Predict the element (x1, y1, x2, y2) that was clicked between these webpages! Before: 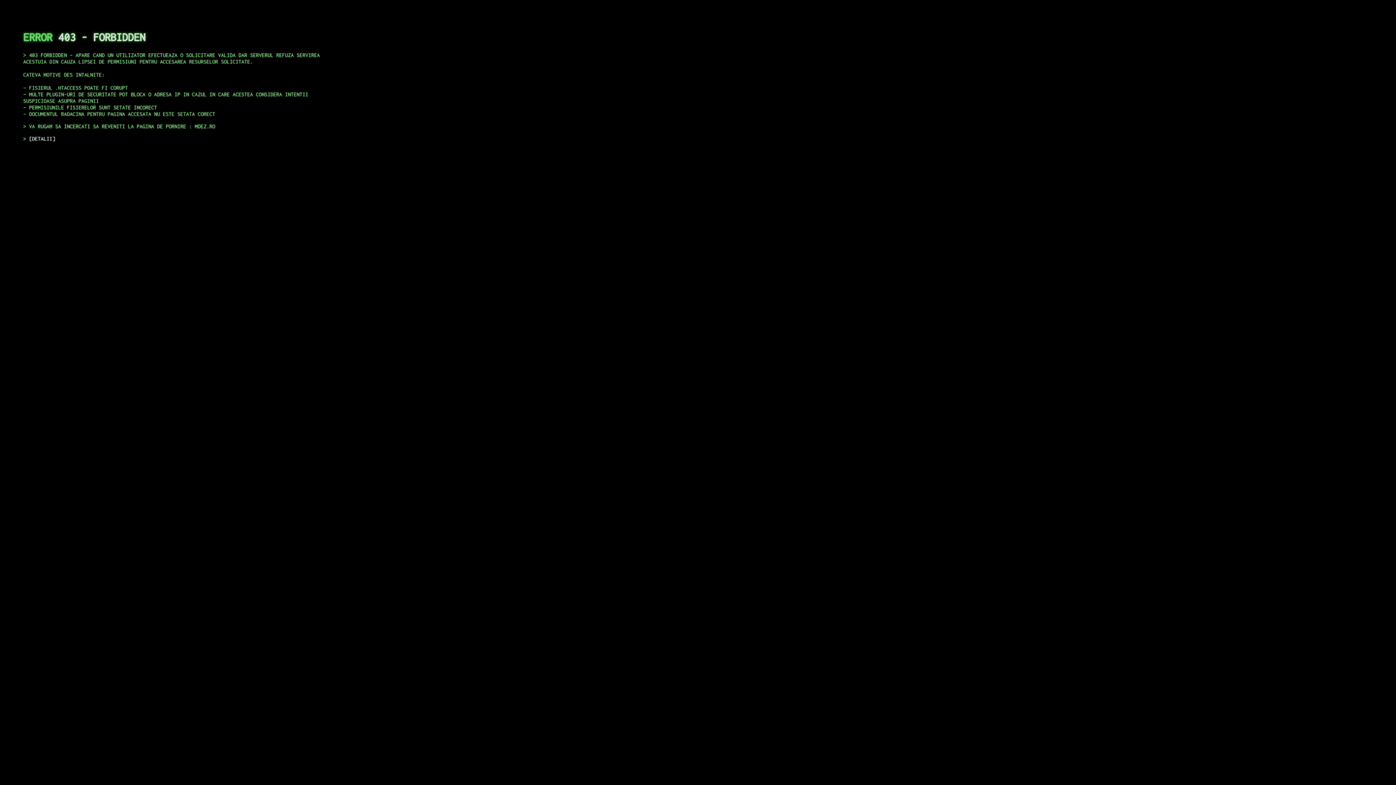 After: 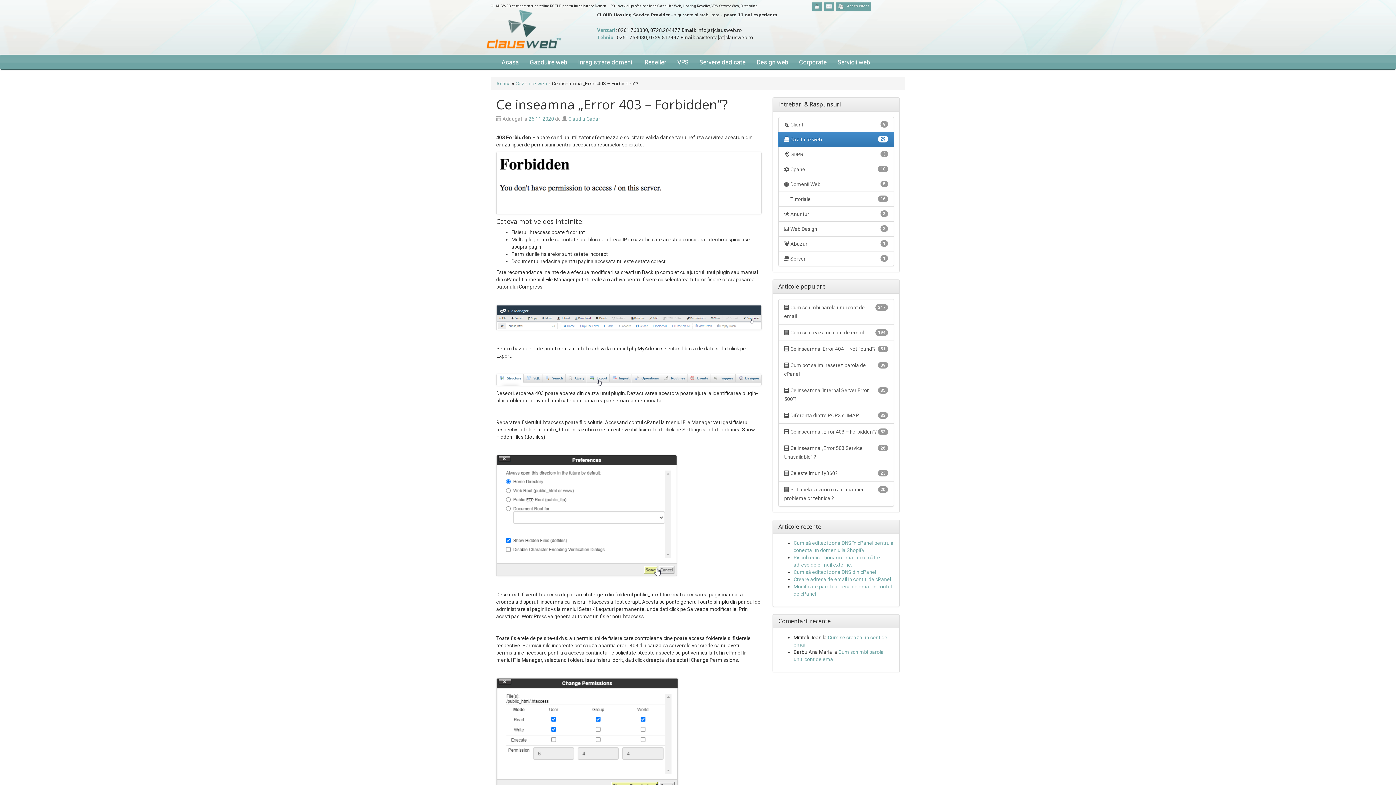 Action: bbox: (29, 135, 55, 141) label: DETALII